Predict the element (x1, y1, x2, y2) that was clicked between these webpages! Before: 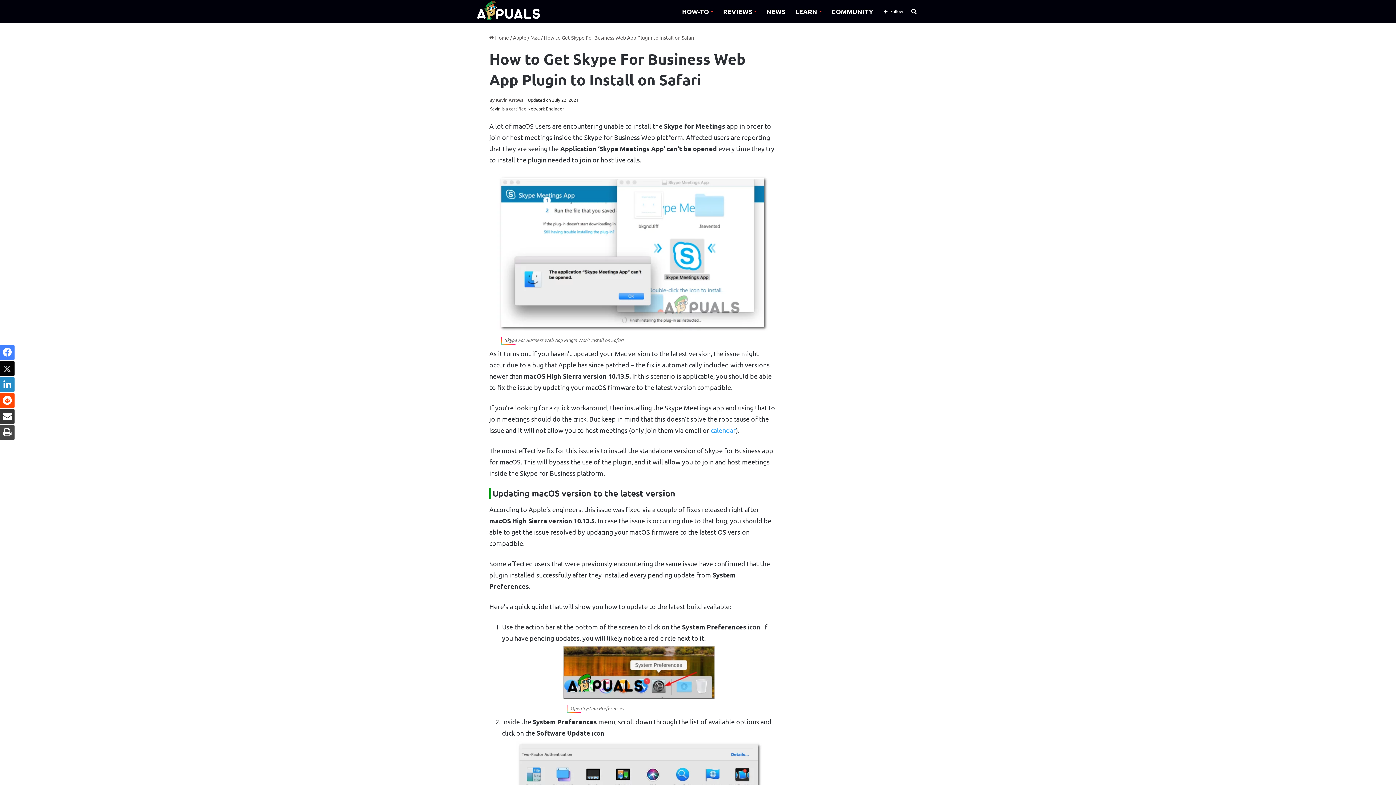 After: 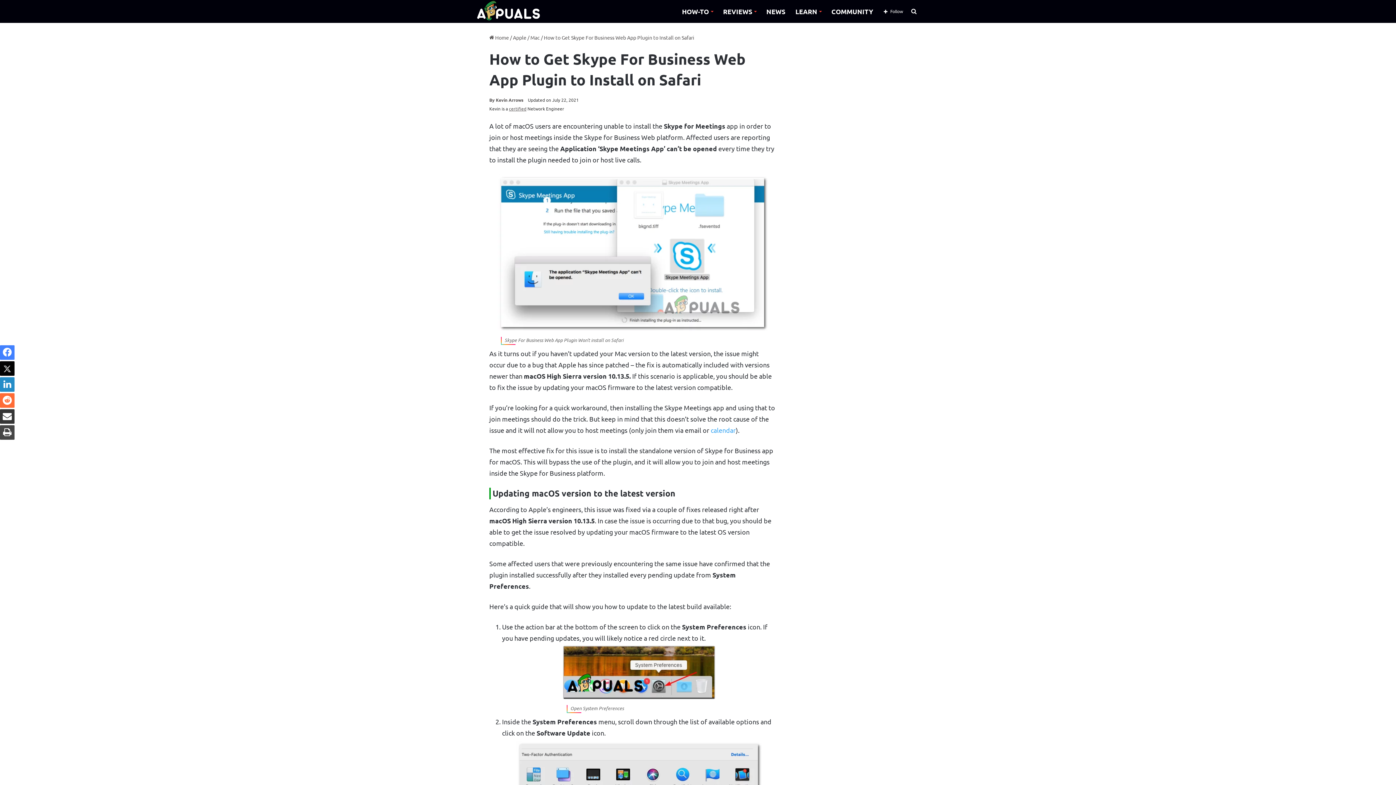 Action: label: Reddit bbox: (0, 393, 14, 408)